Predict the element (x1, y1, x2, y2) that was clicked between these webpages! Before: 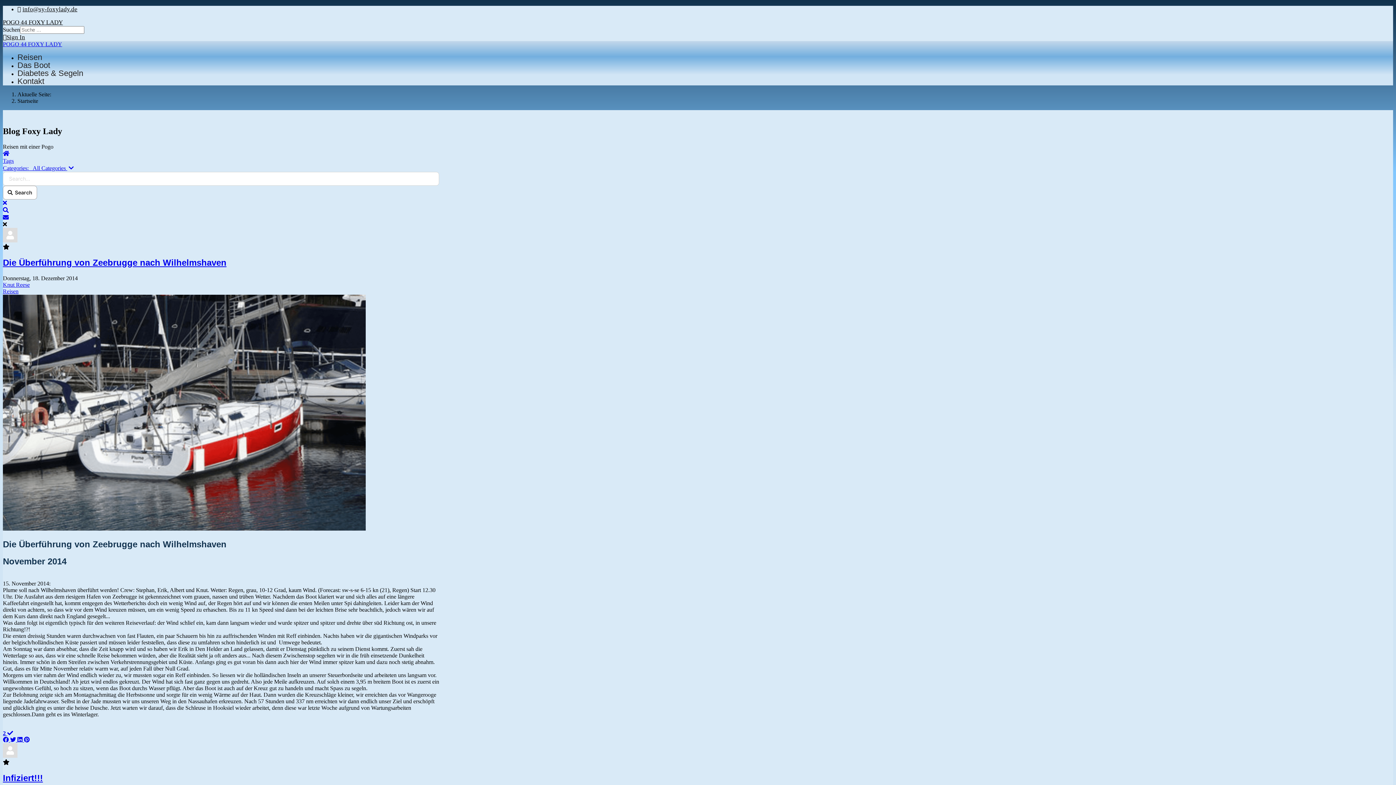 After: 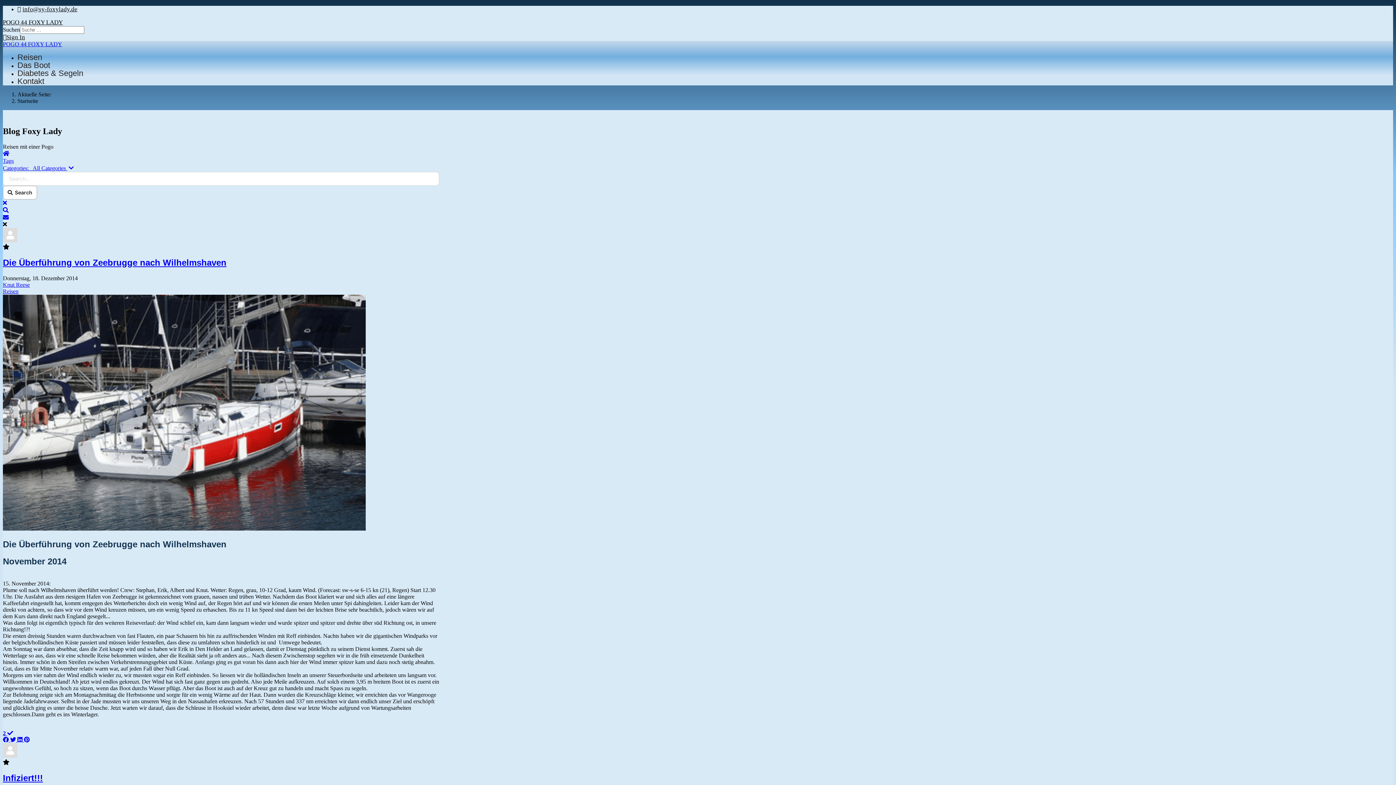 Action: label: Search bbox: (2, 207, 8, 213)